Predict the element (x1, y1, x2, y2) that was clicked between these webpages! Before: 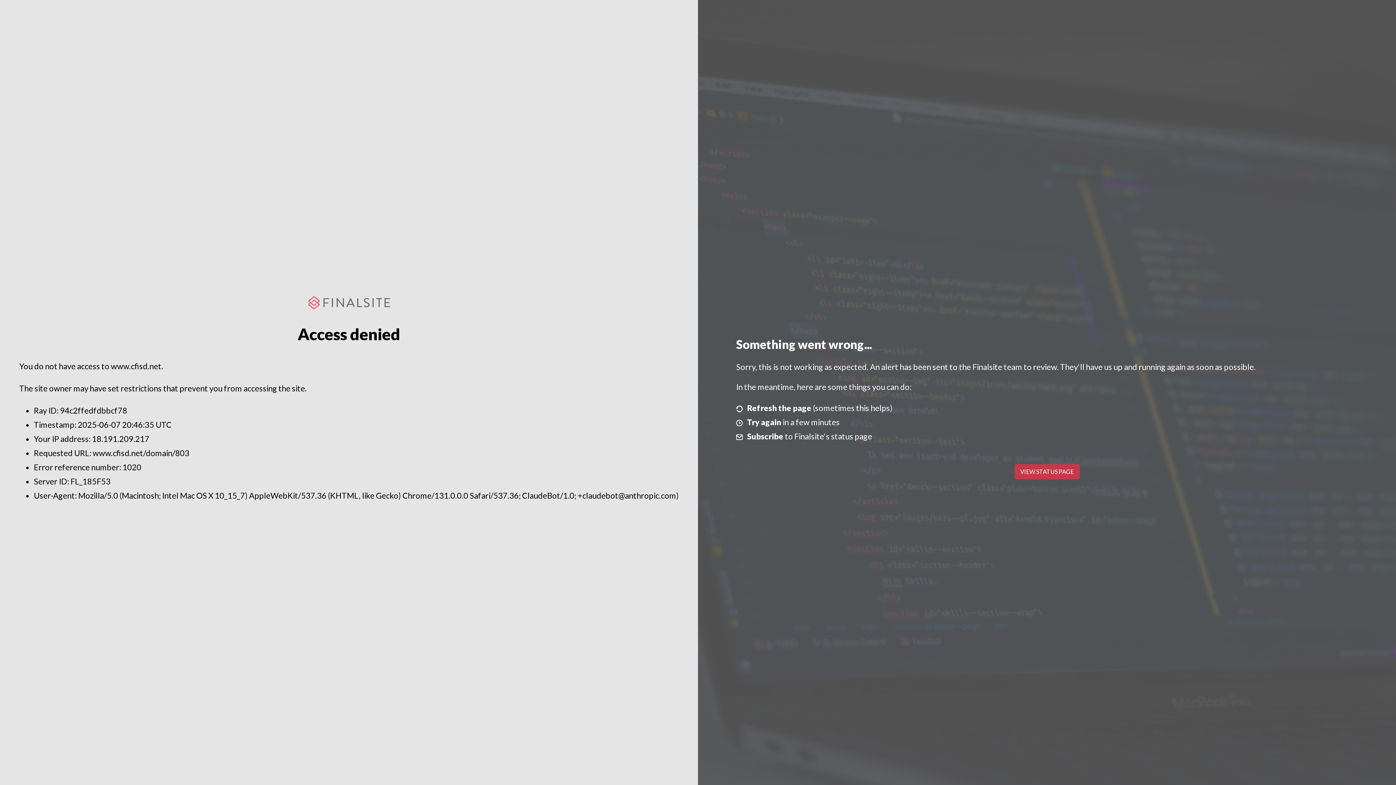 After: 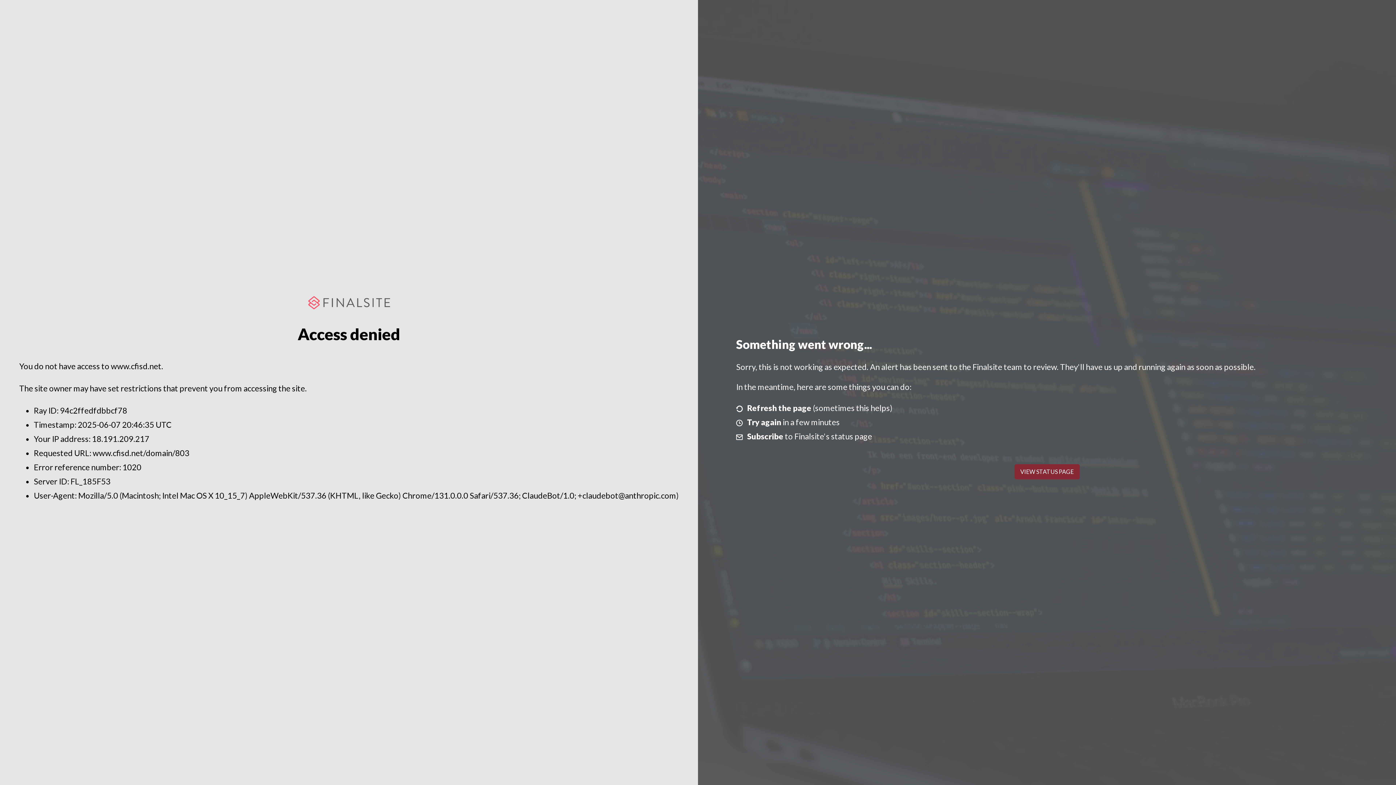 Action: label: VIEW STATUS PAGE bbox: (1014, 464, 1079, 479)